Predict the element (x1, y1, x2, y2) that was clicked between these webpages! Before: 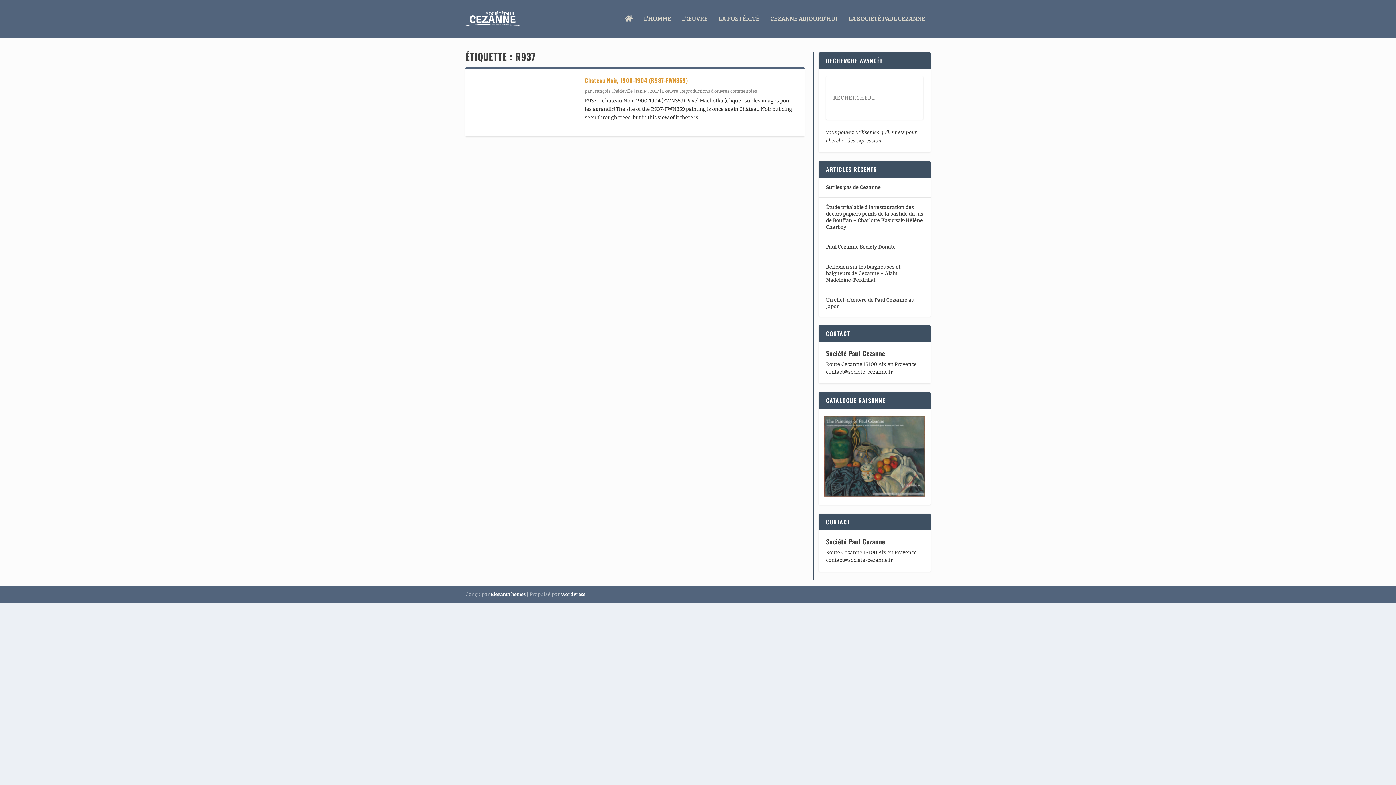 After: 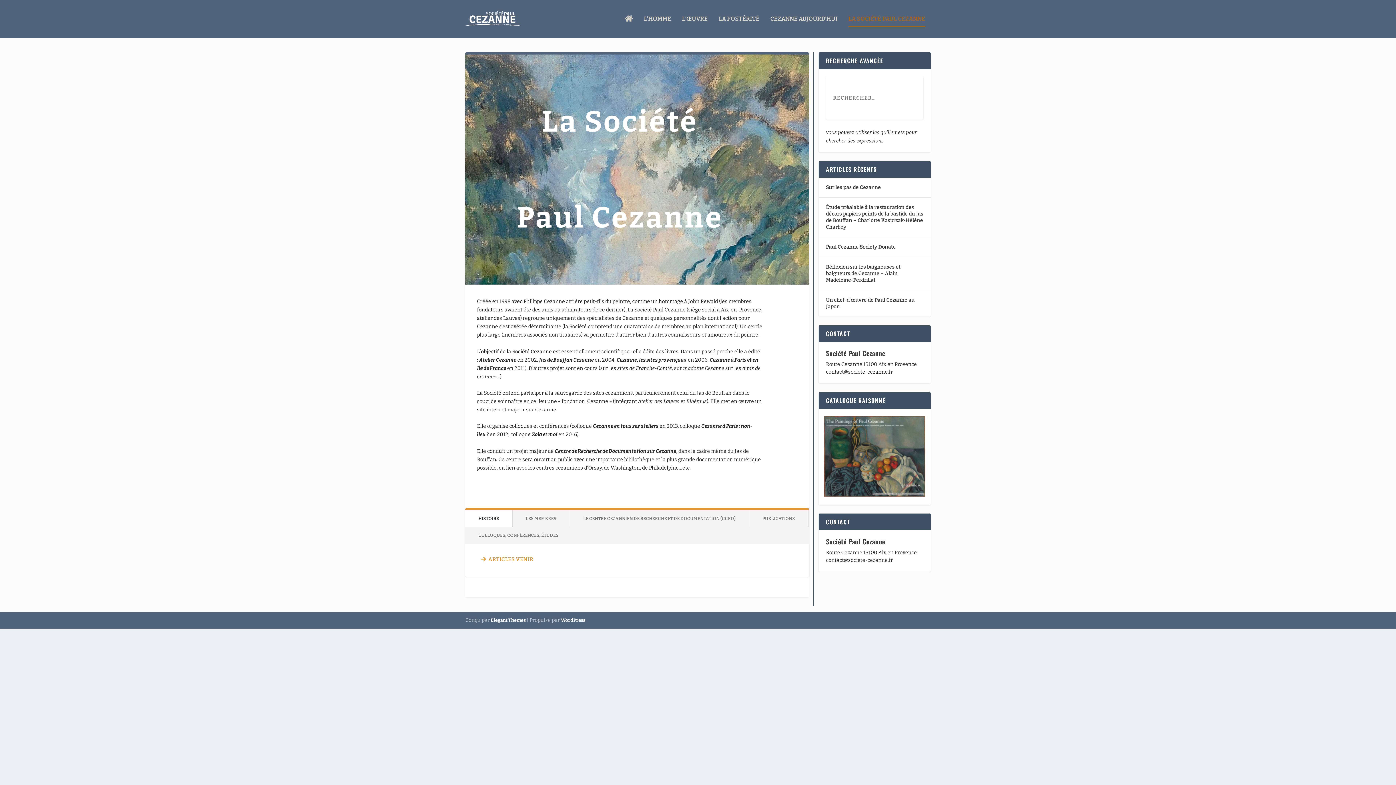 Action: bbox: (848, 15, 925, 37) label: LA SOCIÉTÉ PAUL CEZANNE